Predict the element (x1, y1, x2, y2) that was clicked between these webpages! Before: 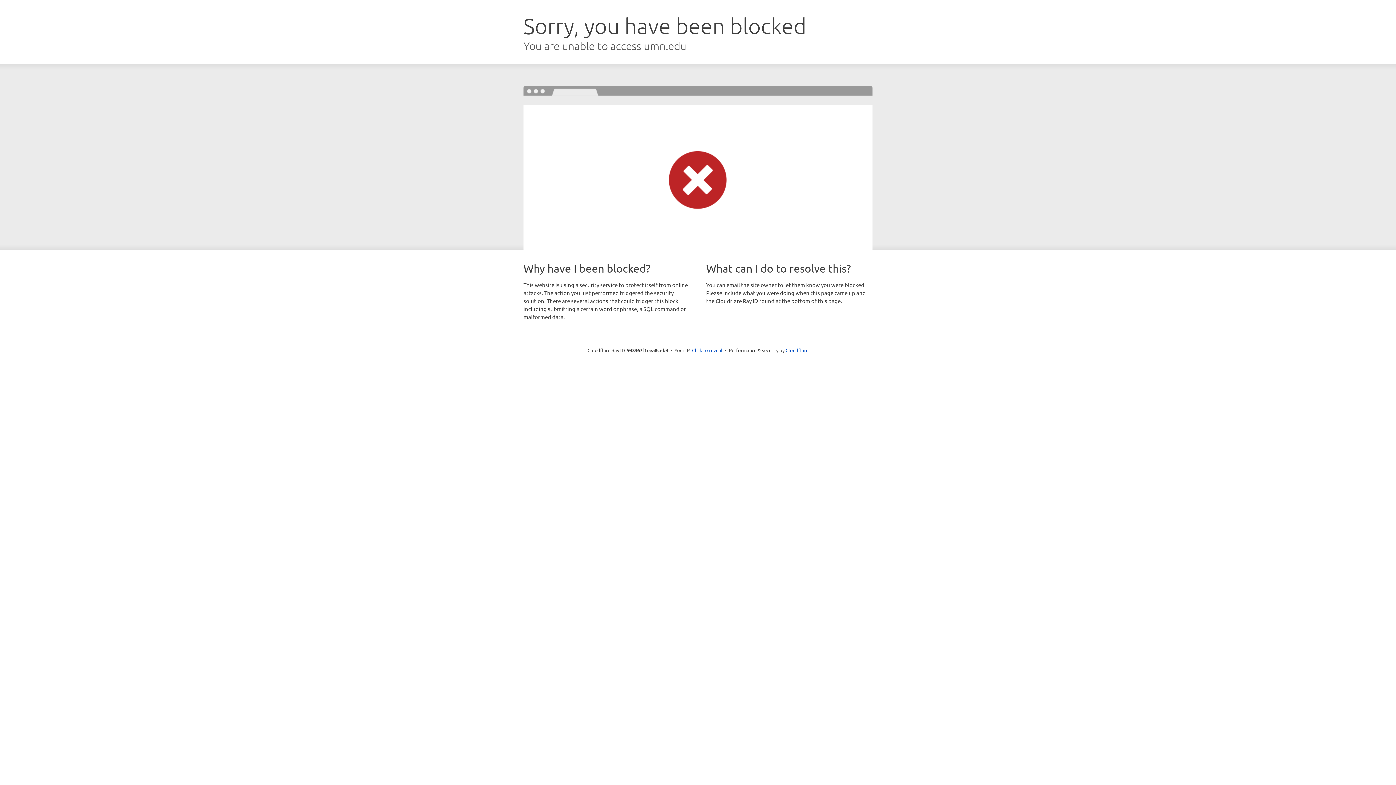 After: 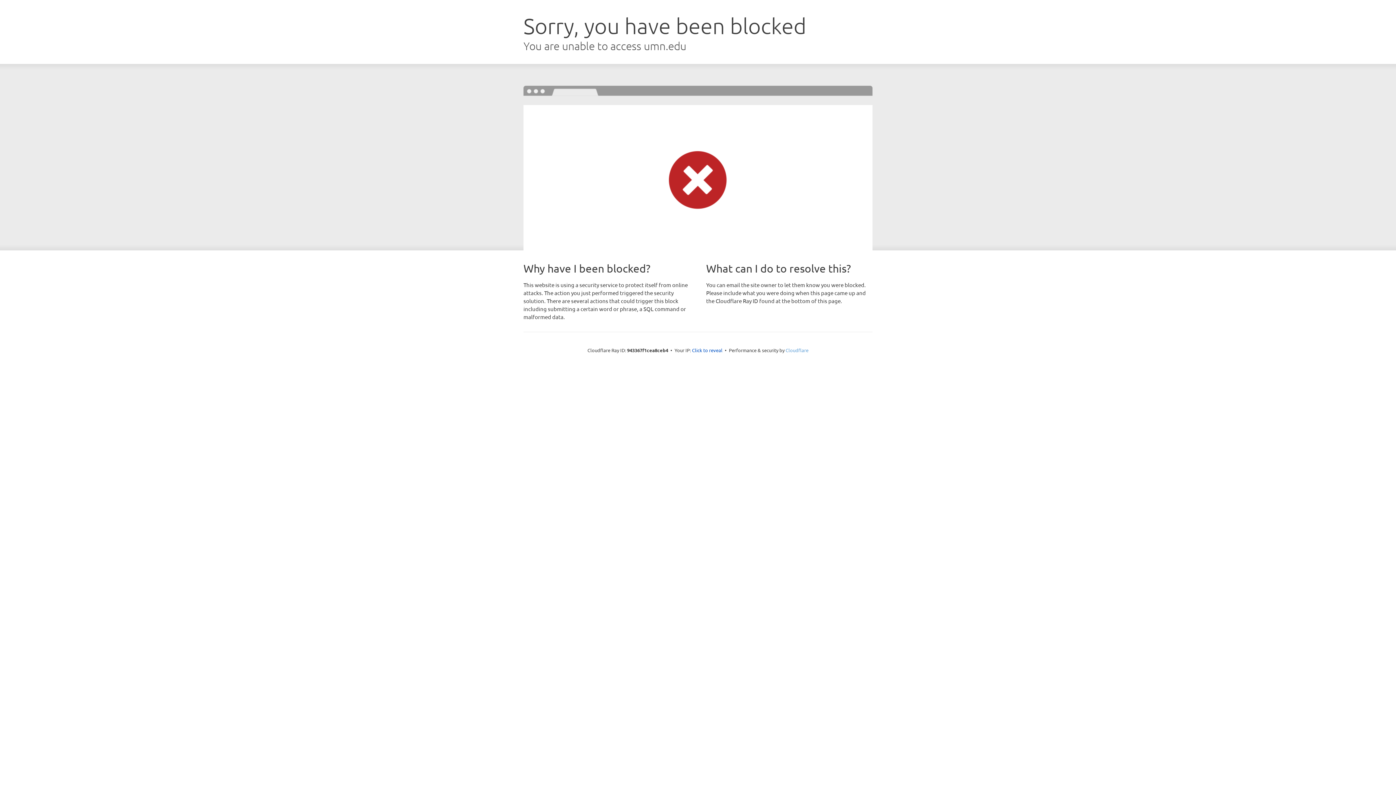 Action: bbox: (785, 347, 808, 353) label: Cloudflare